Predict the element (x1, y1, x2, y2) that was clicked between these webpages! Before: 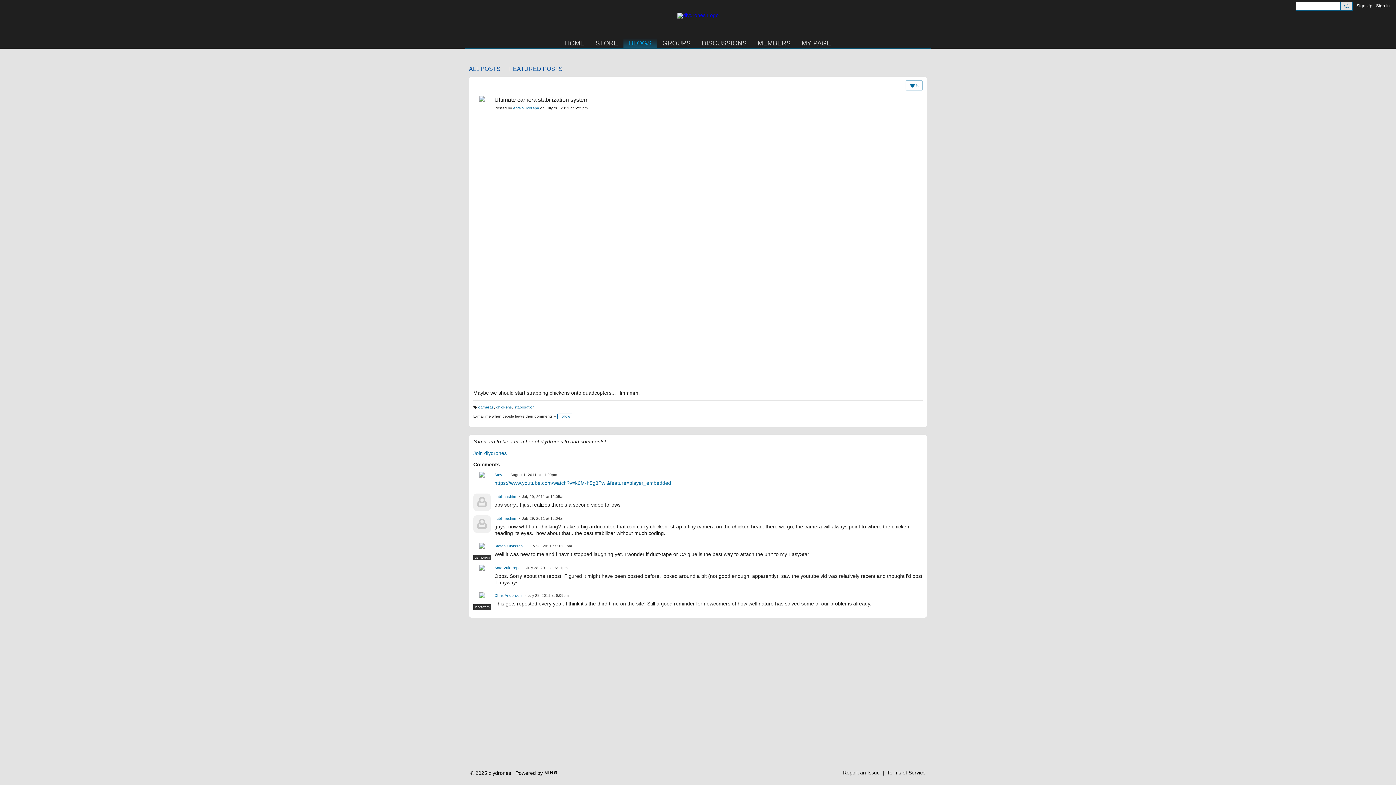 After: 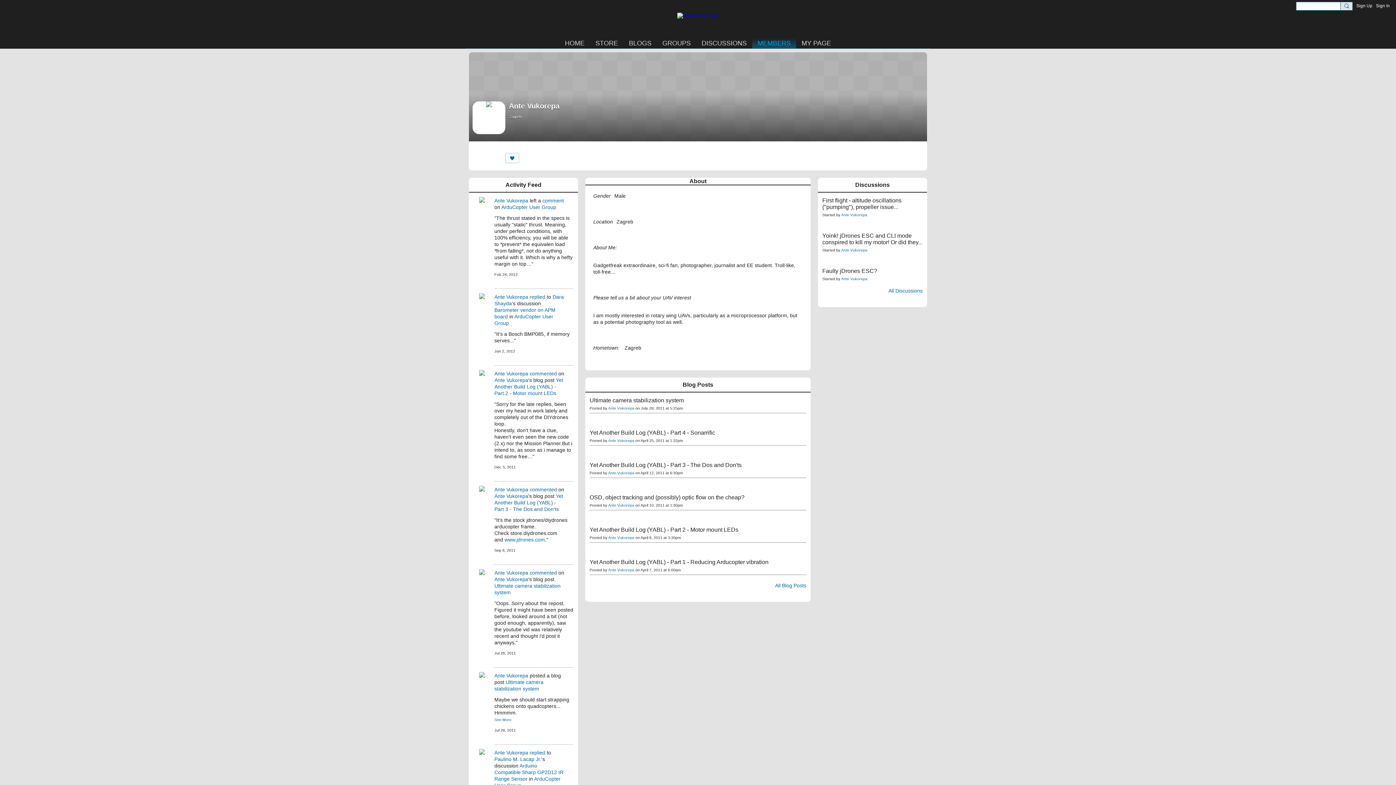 Action: label: Ante Vukorepa bbox: (494, 565, 520, 570)